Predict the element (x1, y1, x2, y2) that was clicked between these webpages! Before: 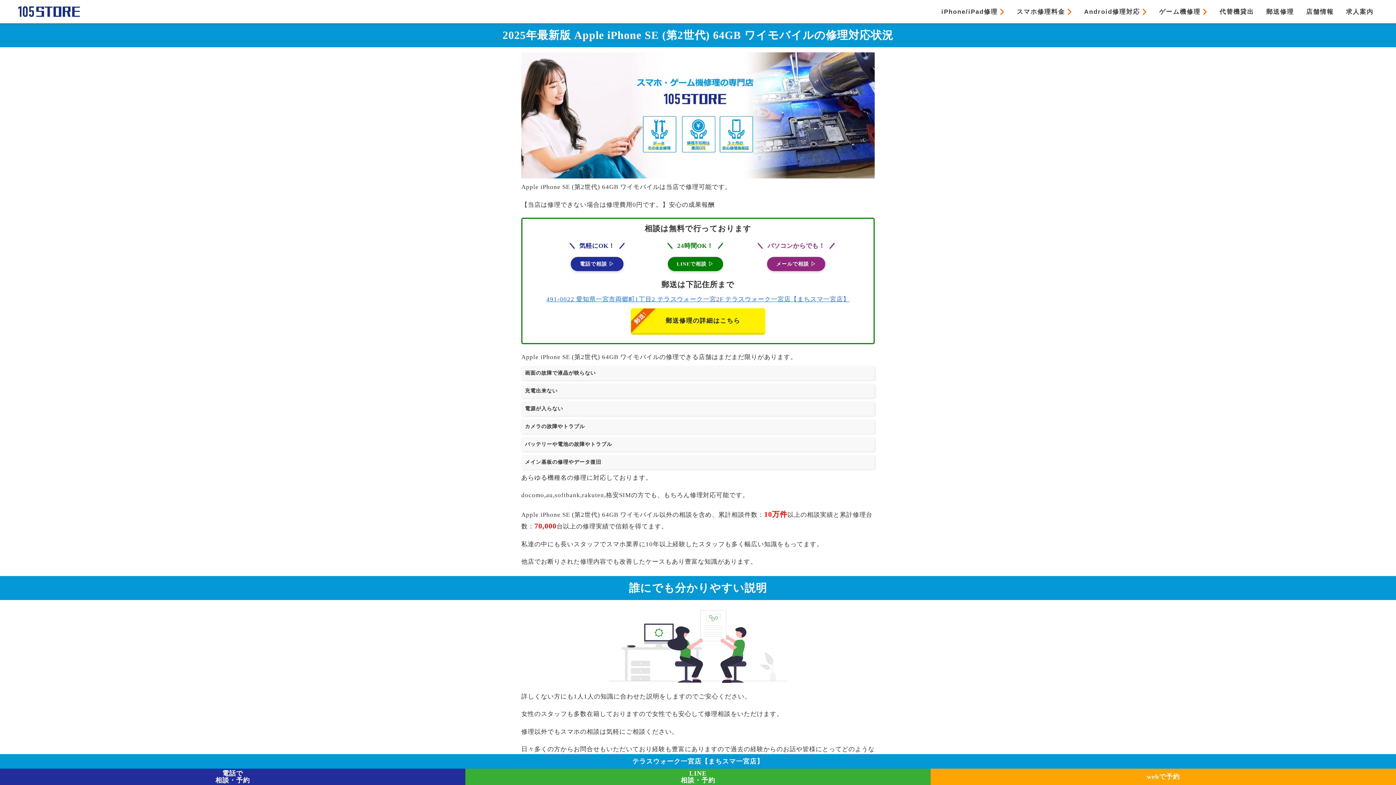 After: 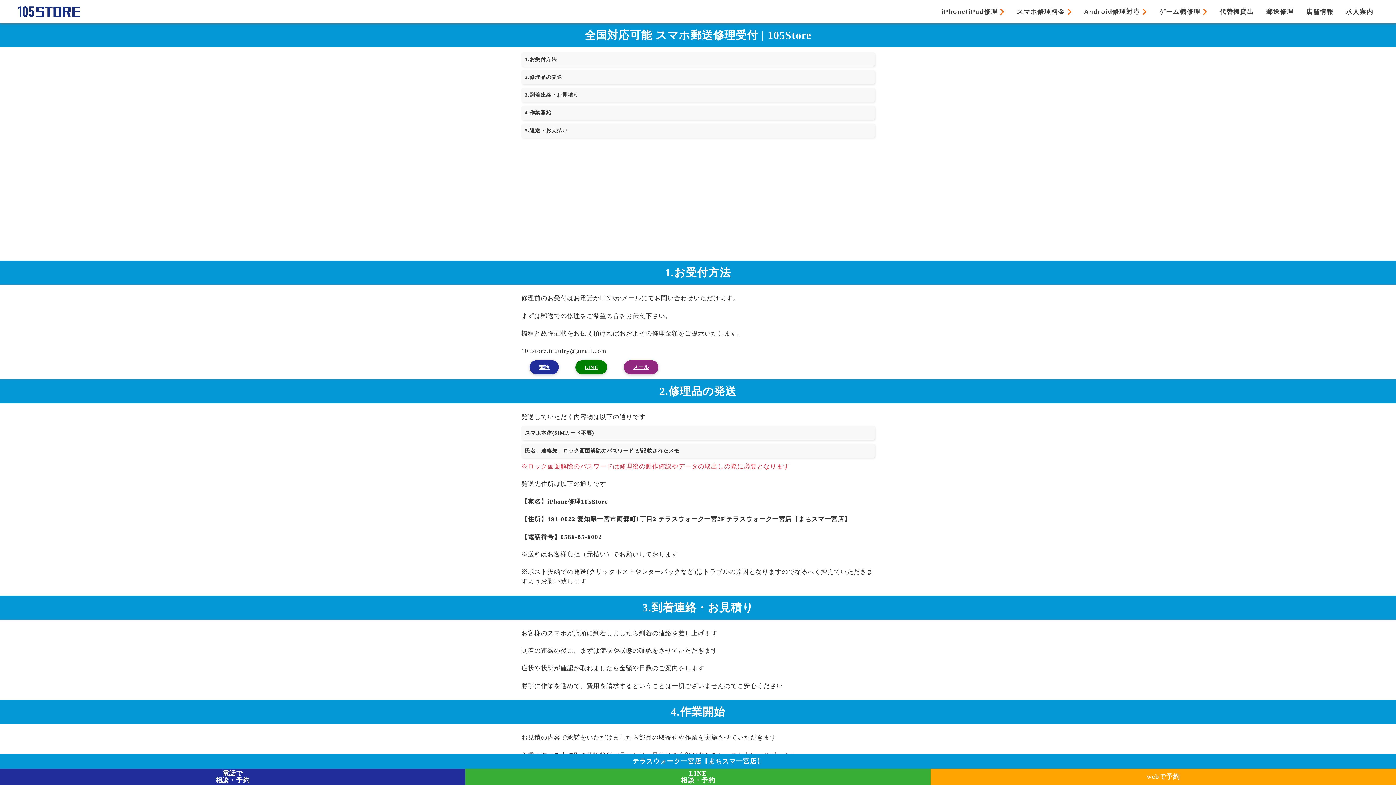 Action: bbox: (630, 308, 765, 334) label: 郵送修理の詳細はこちら